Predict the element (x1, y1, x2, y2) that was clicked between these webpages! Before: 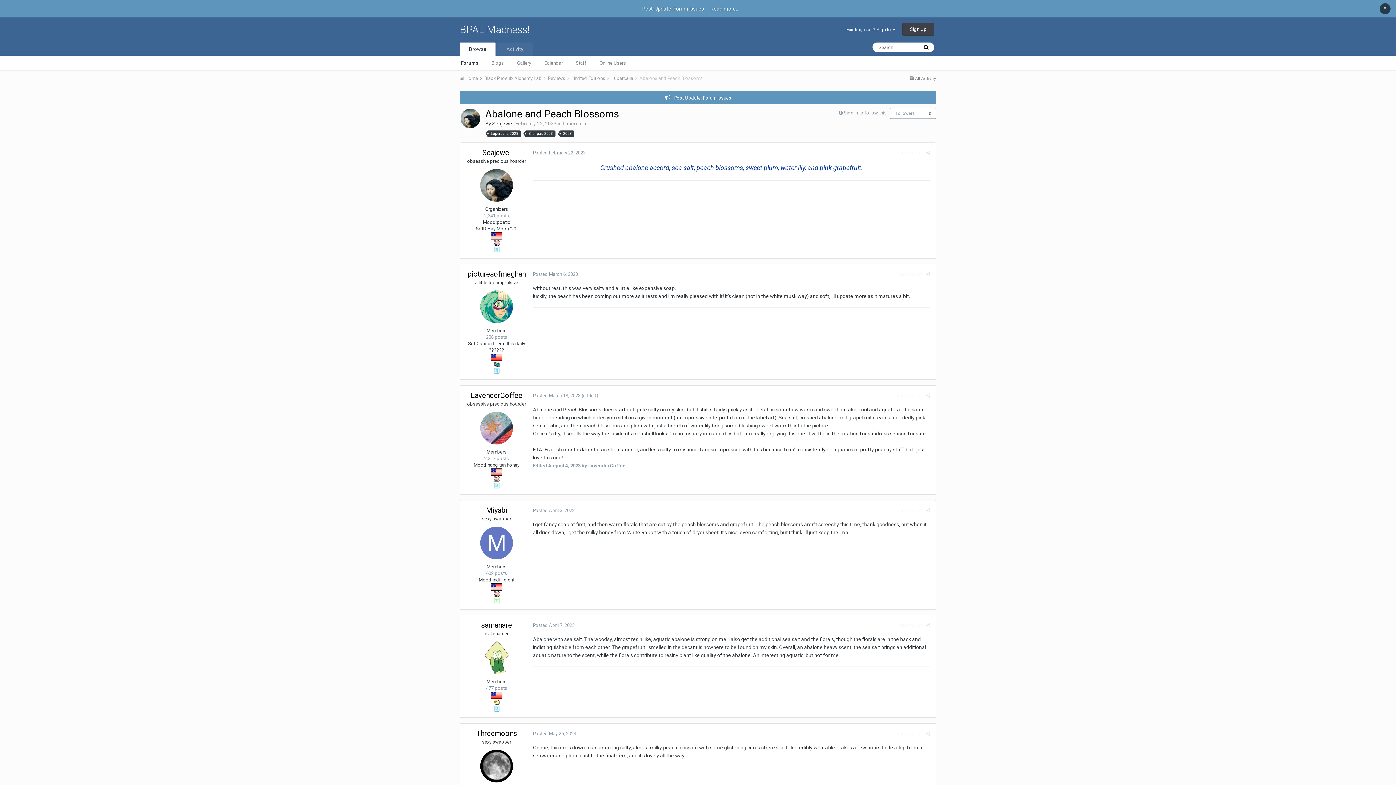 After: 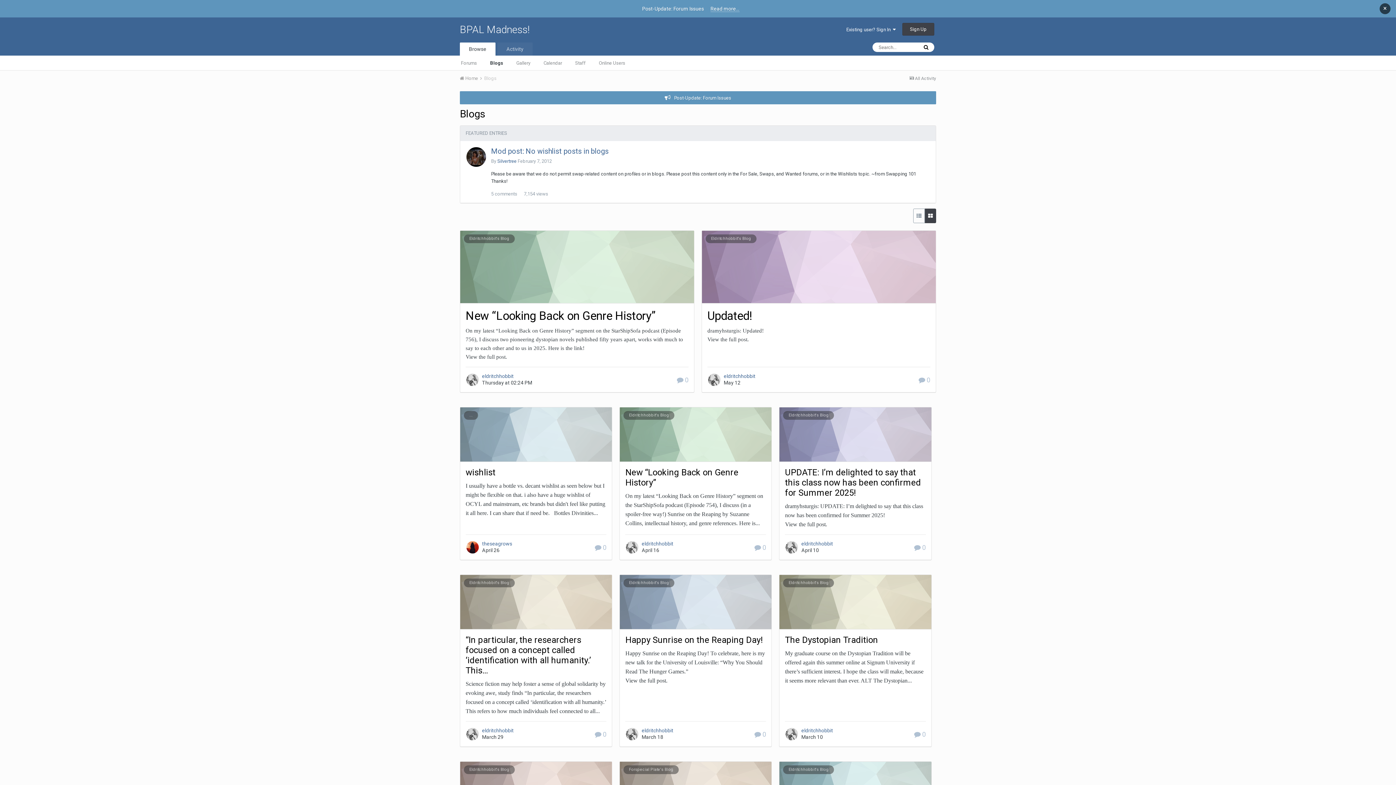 Action: label: Blogs bbox: (485, 55, 510, 69)